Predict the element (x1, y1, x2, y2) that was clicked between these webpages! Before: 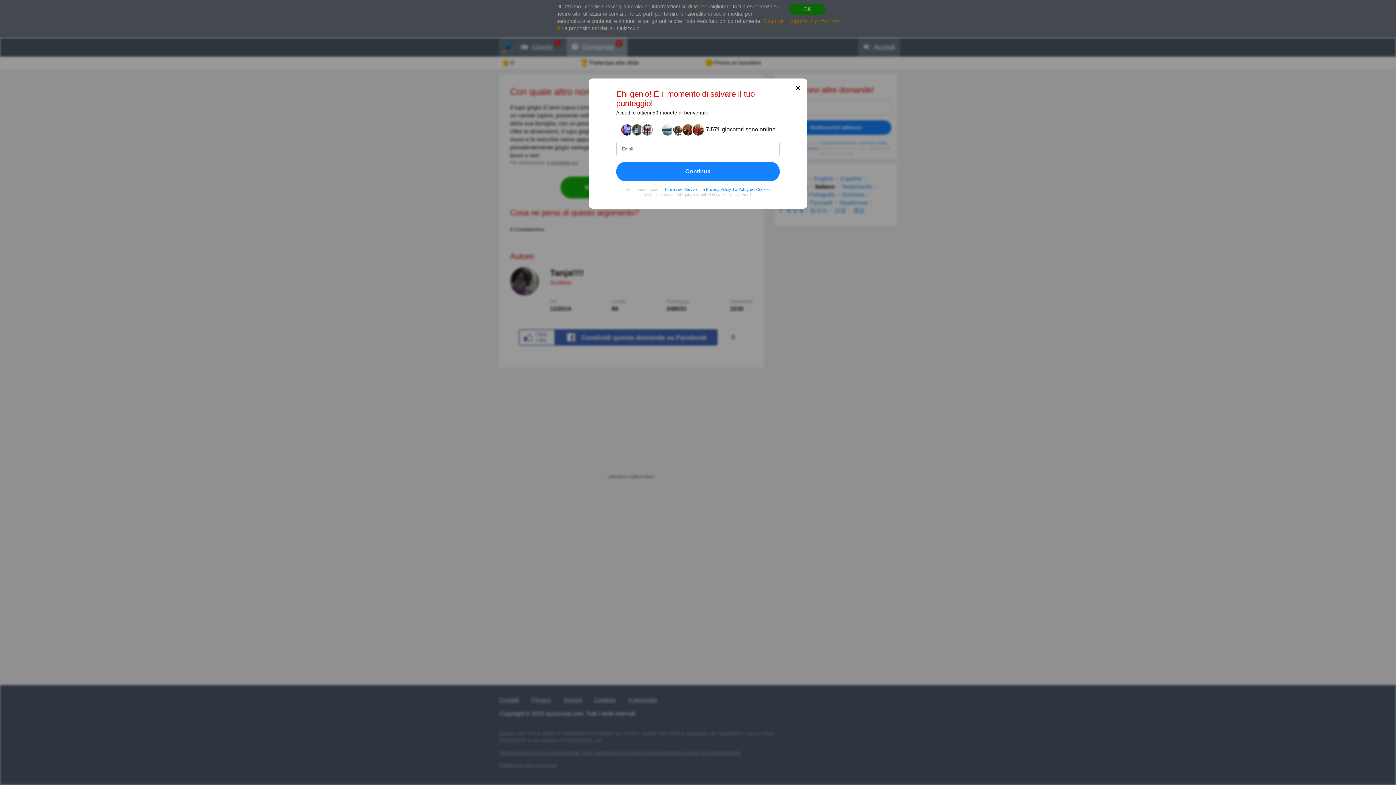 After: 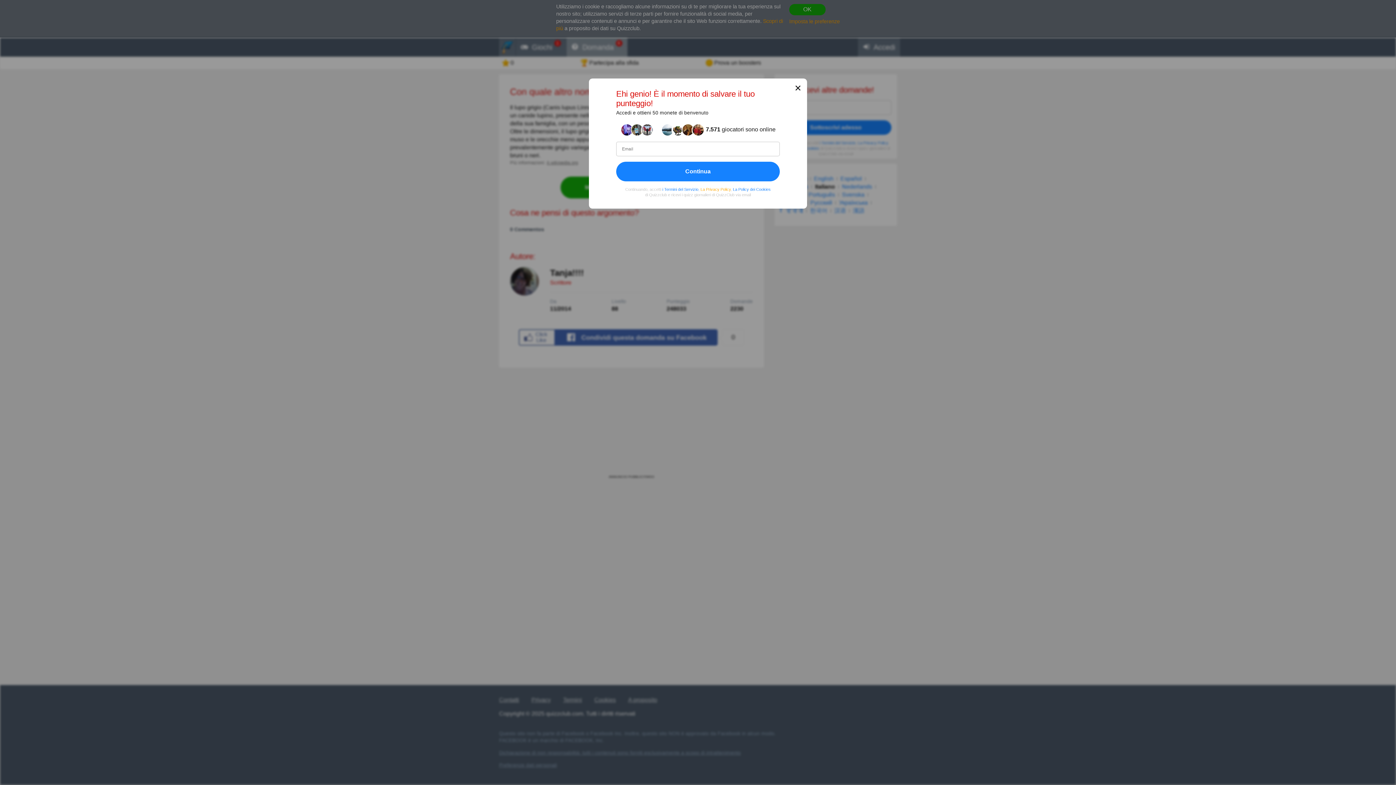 Action: bbox: (700, 187, 730, 191) label: La Privacy Policy